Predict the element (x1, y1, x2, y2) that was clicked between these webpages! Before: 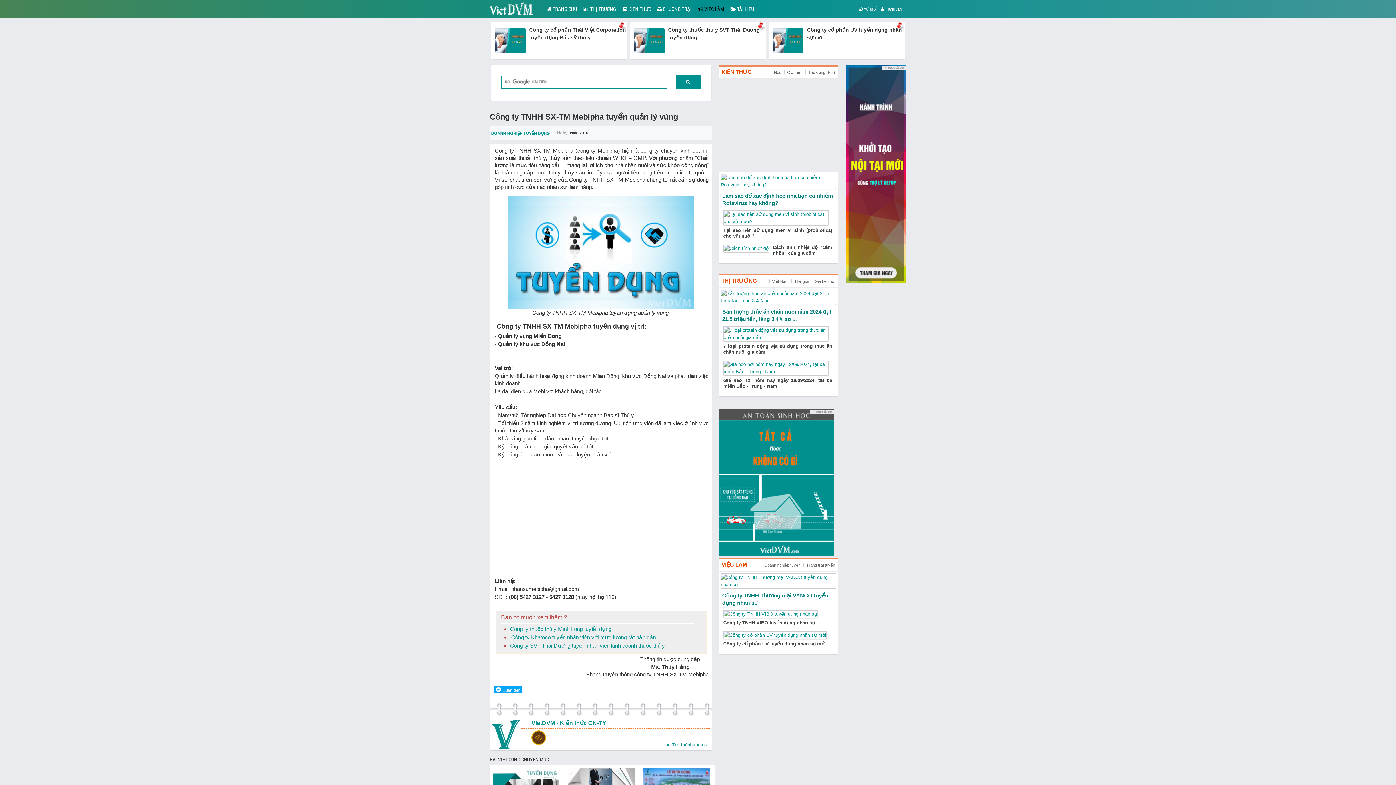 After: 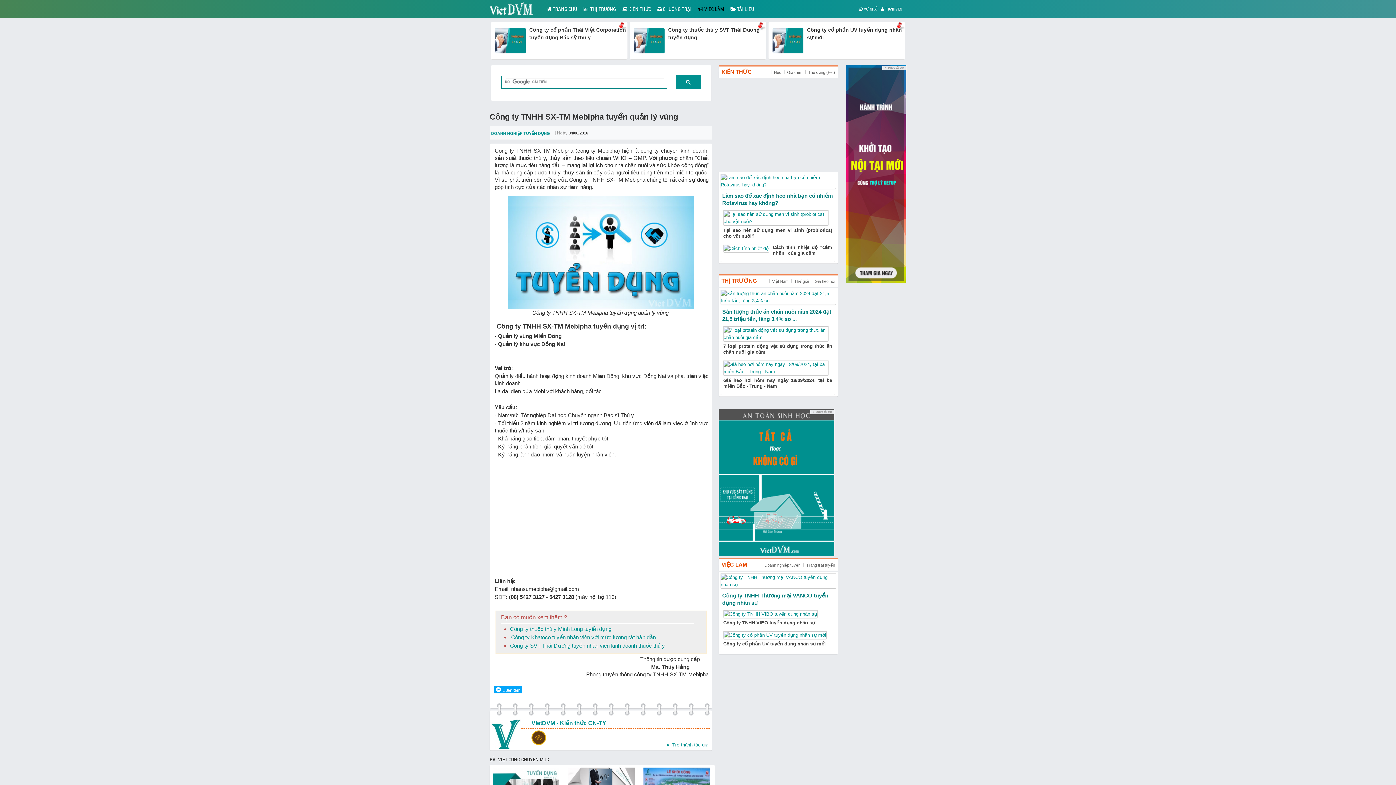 Action: label: Powered byVietDVM bbox: (846, 735, 912, 753)